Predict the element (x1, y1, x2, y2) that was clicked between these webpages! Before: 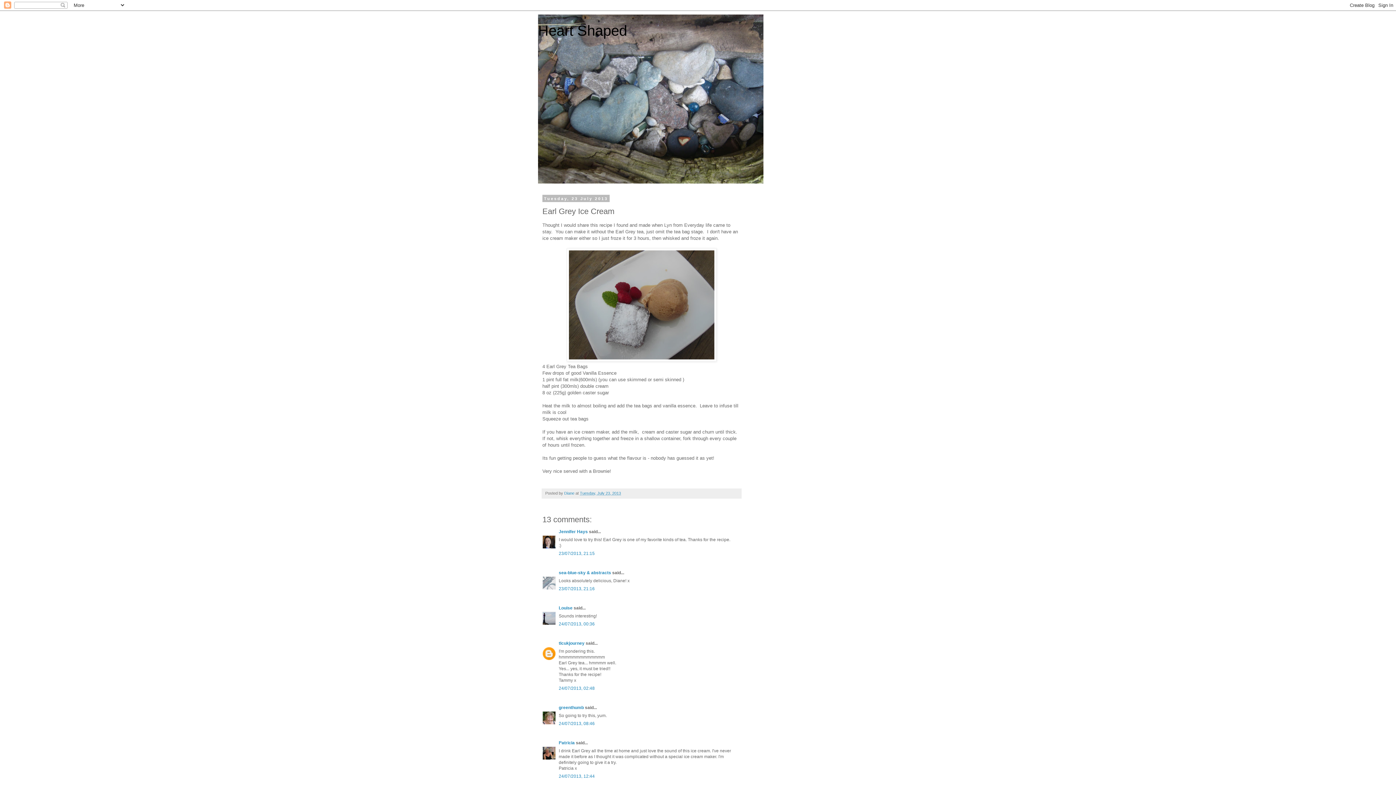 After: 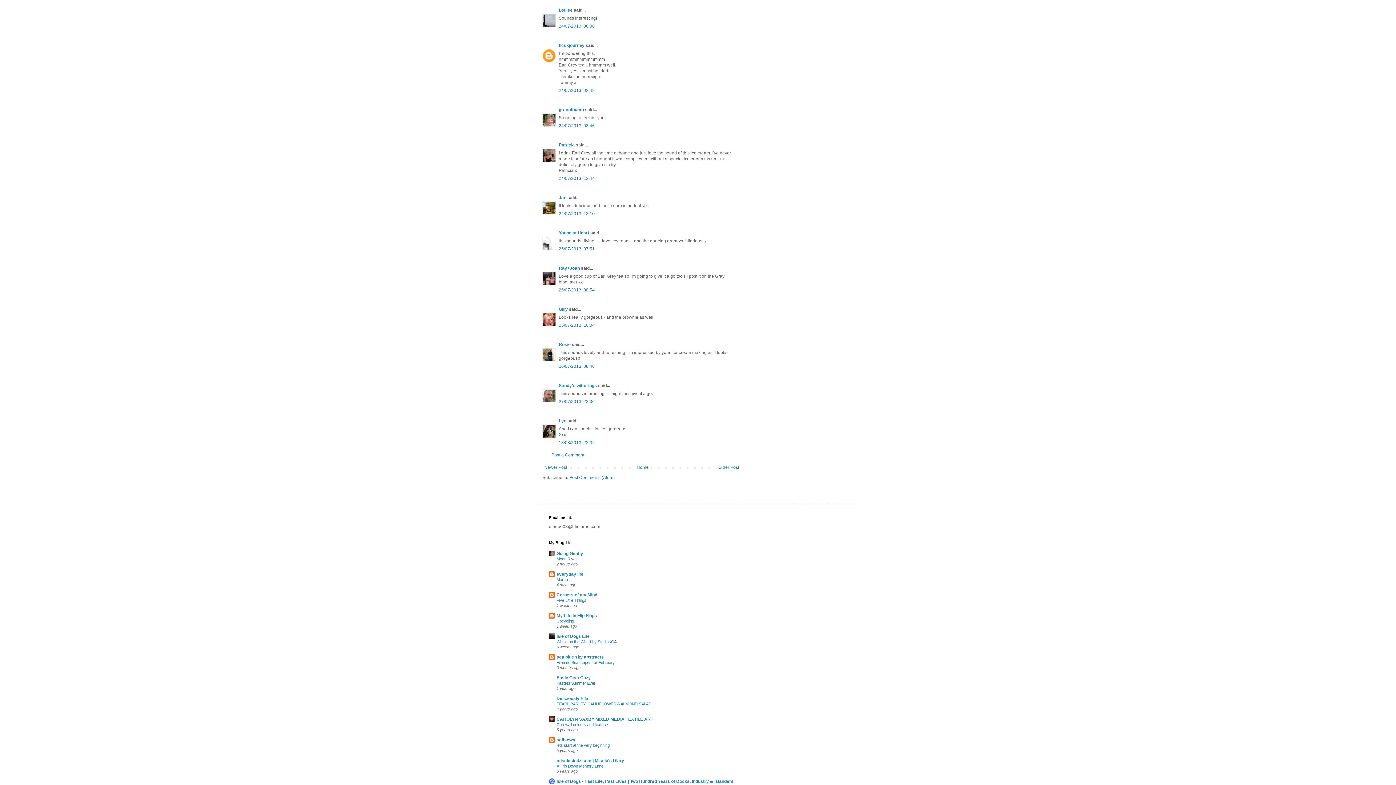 Action: bbox: (558, 621, 594, 626) label: 24/07/2013, 00:36